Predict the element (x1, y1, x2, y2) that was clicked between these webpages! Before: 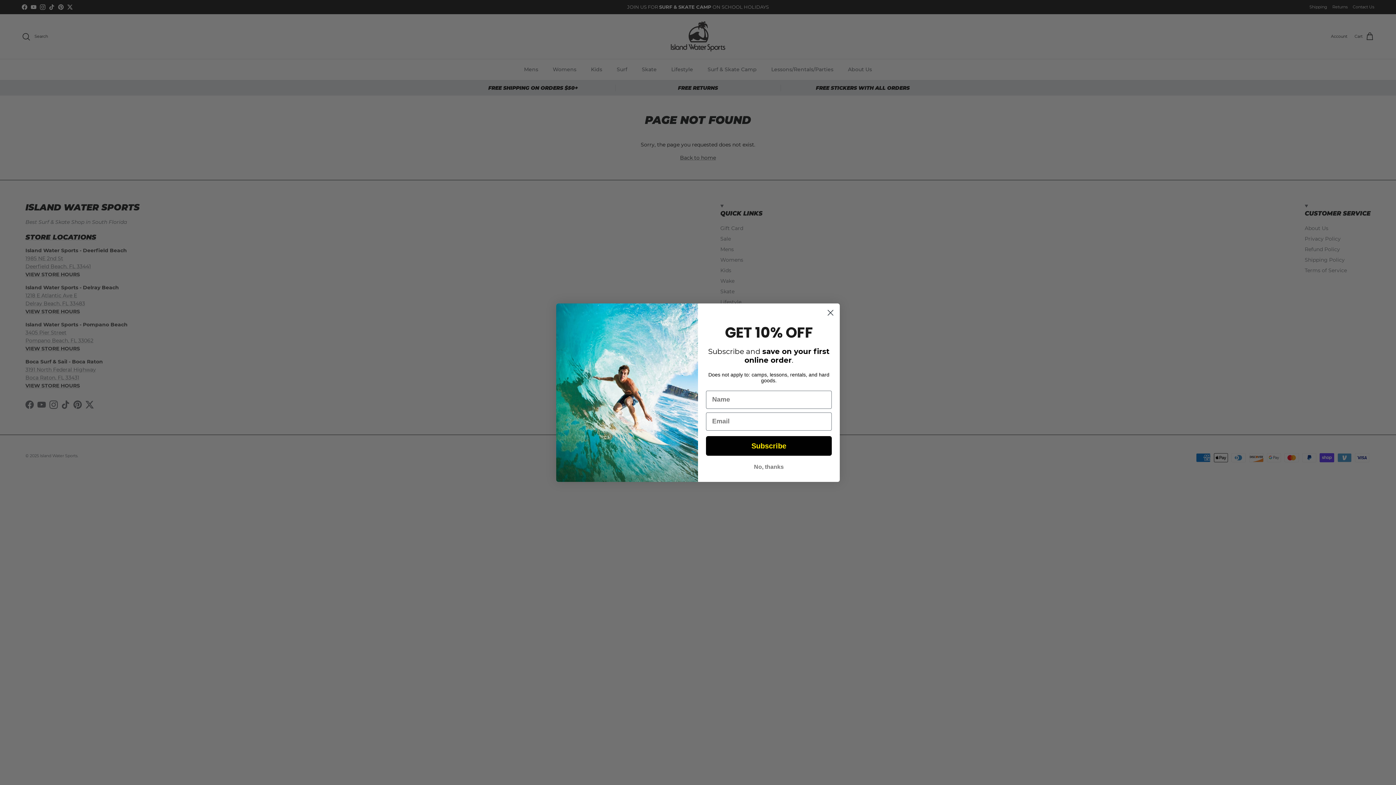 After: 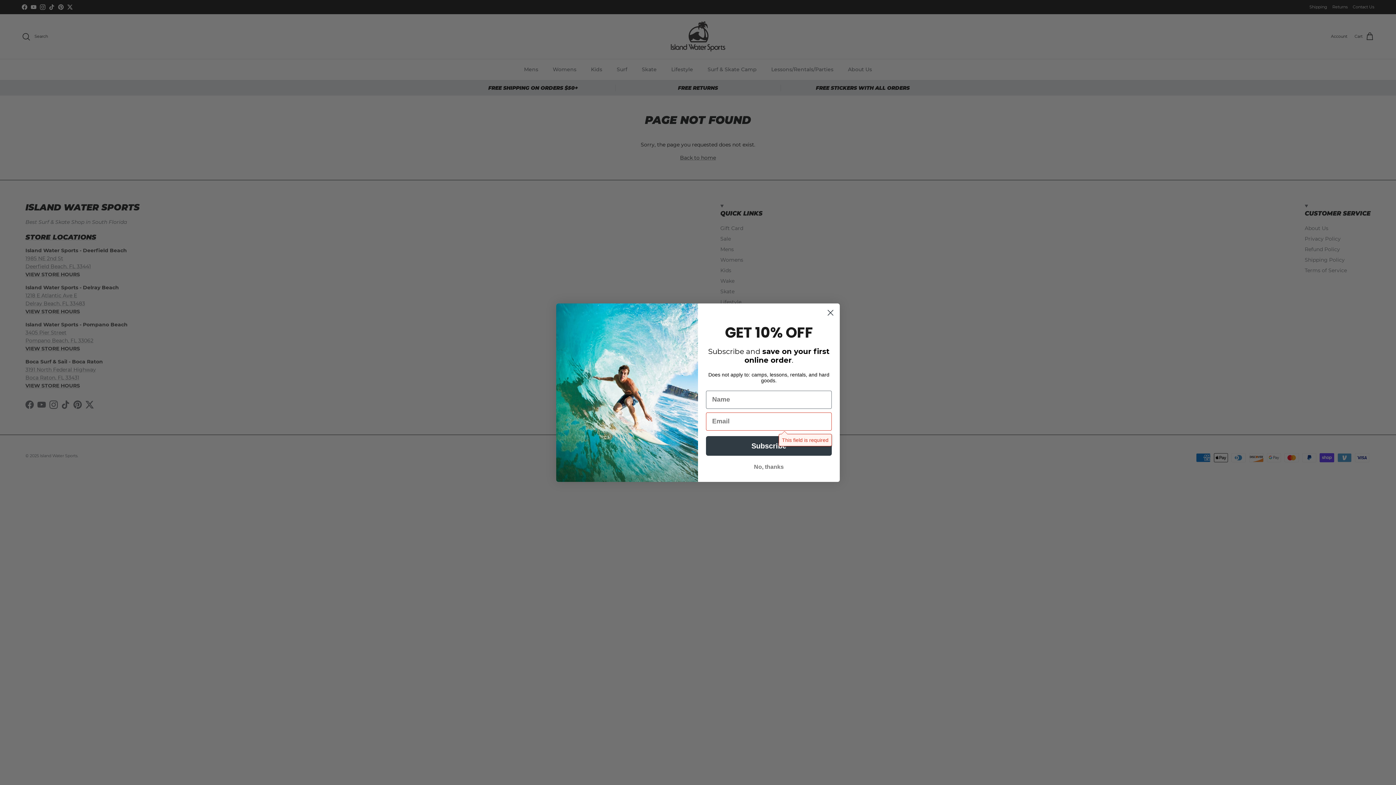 Action: label: Subscribe bbox: (706, 436, 832, 455)